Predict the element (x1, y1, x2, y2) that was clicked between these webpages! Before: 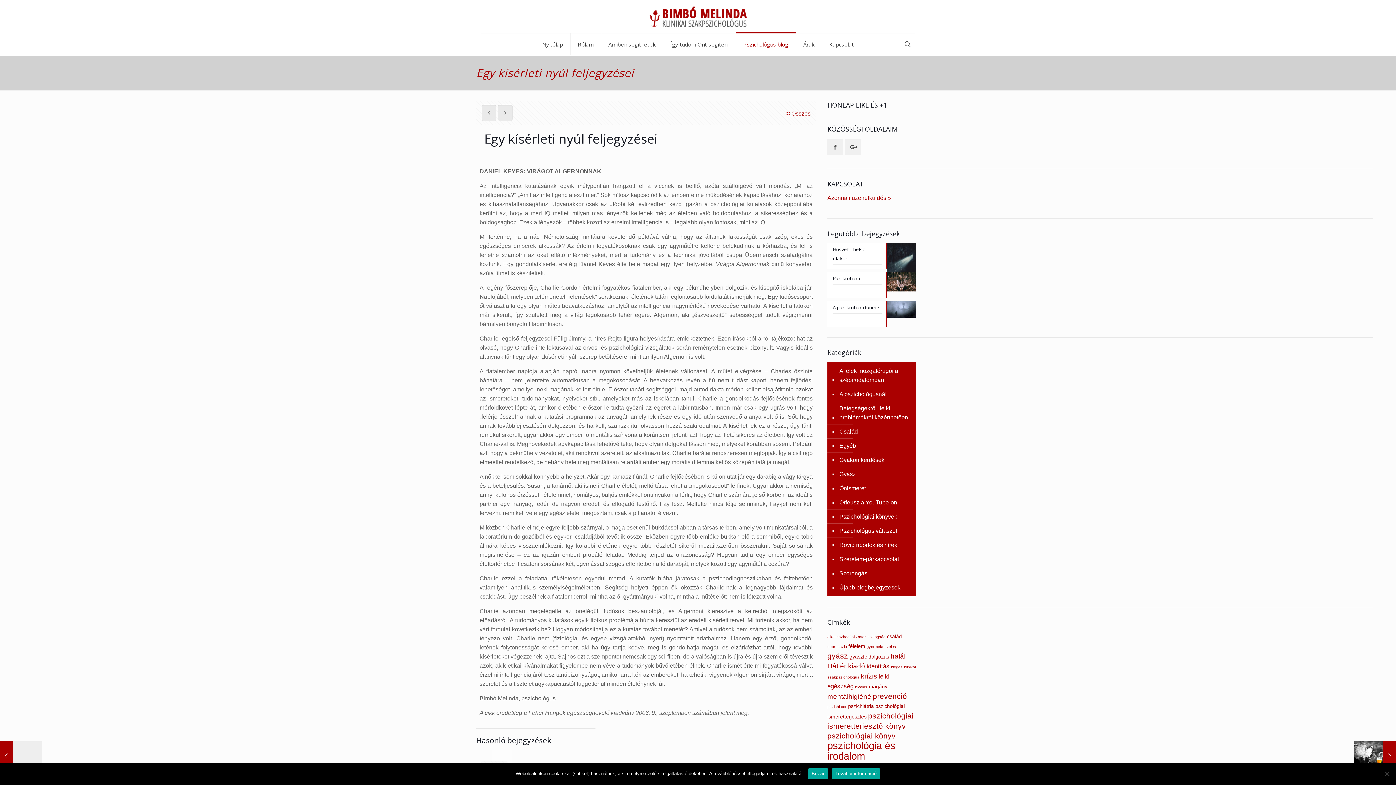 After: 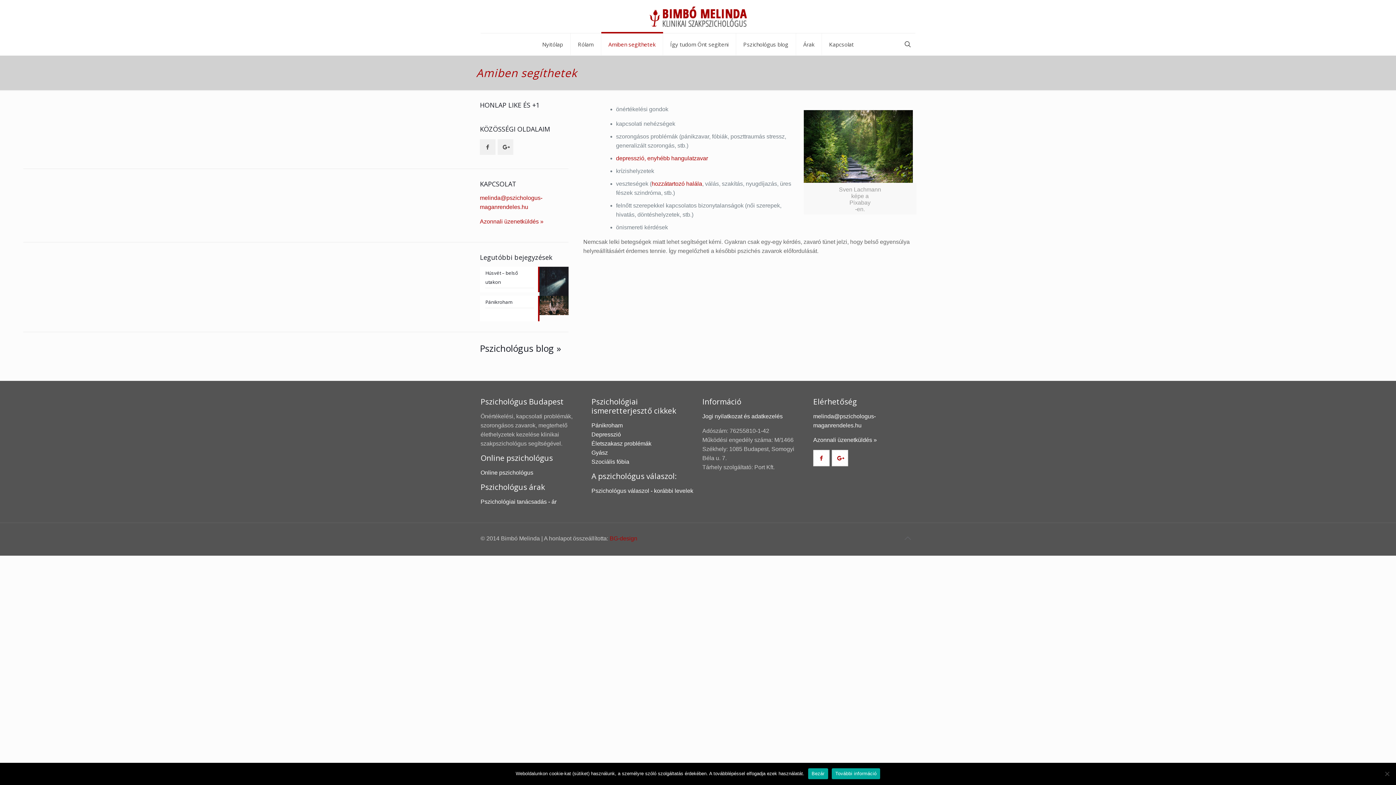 Action: bbox: (601, 33, 663, 55) label: Amiben segíthetek